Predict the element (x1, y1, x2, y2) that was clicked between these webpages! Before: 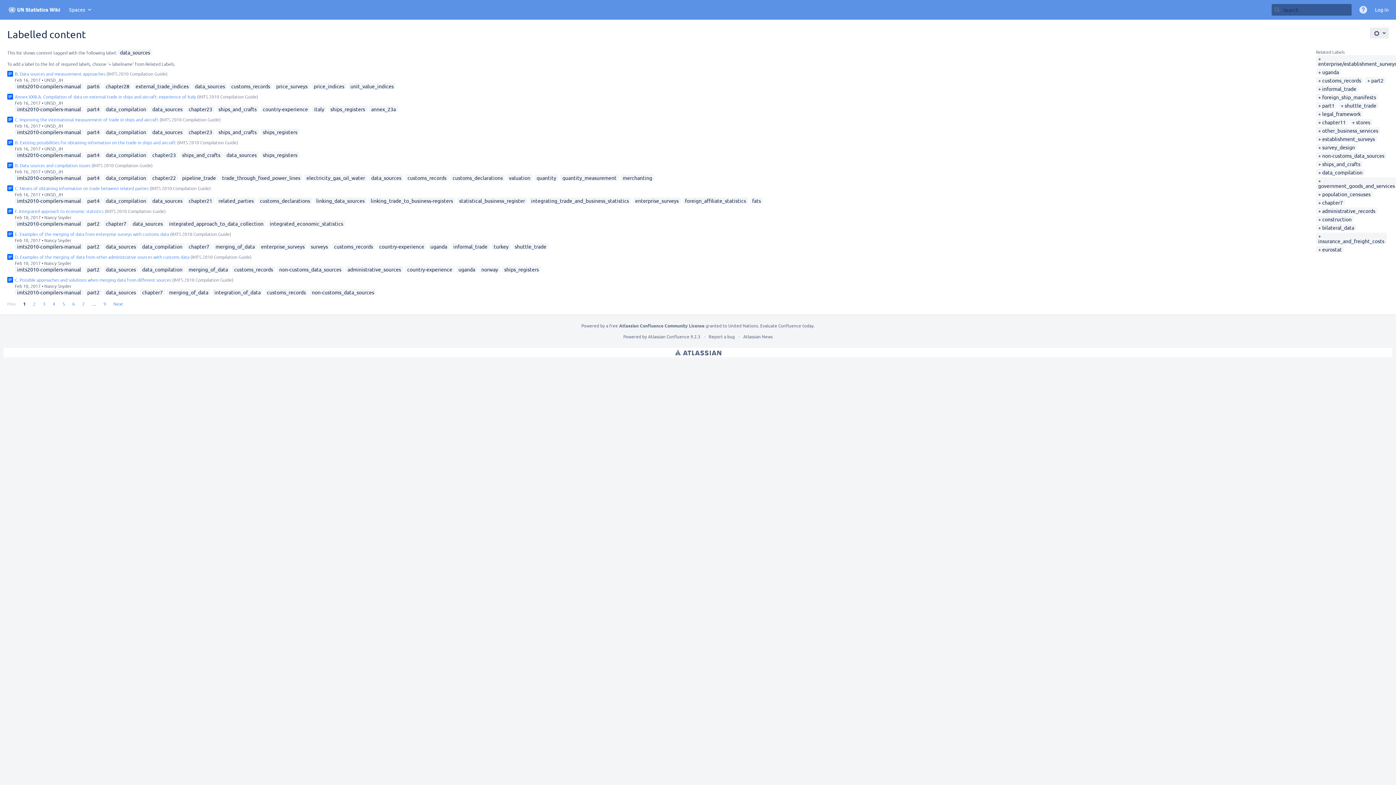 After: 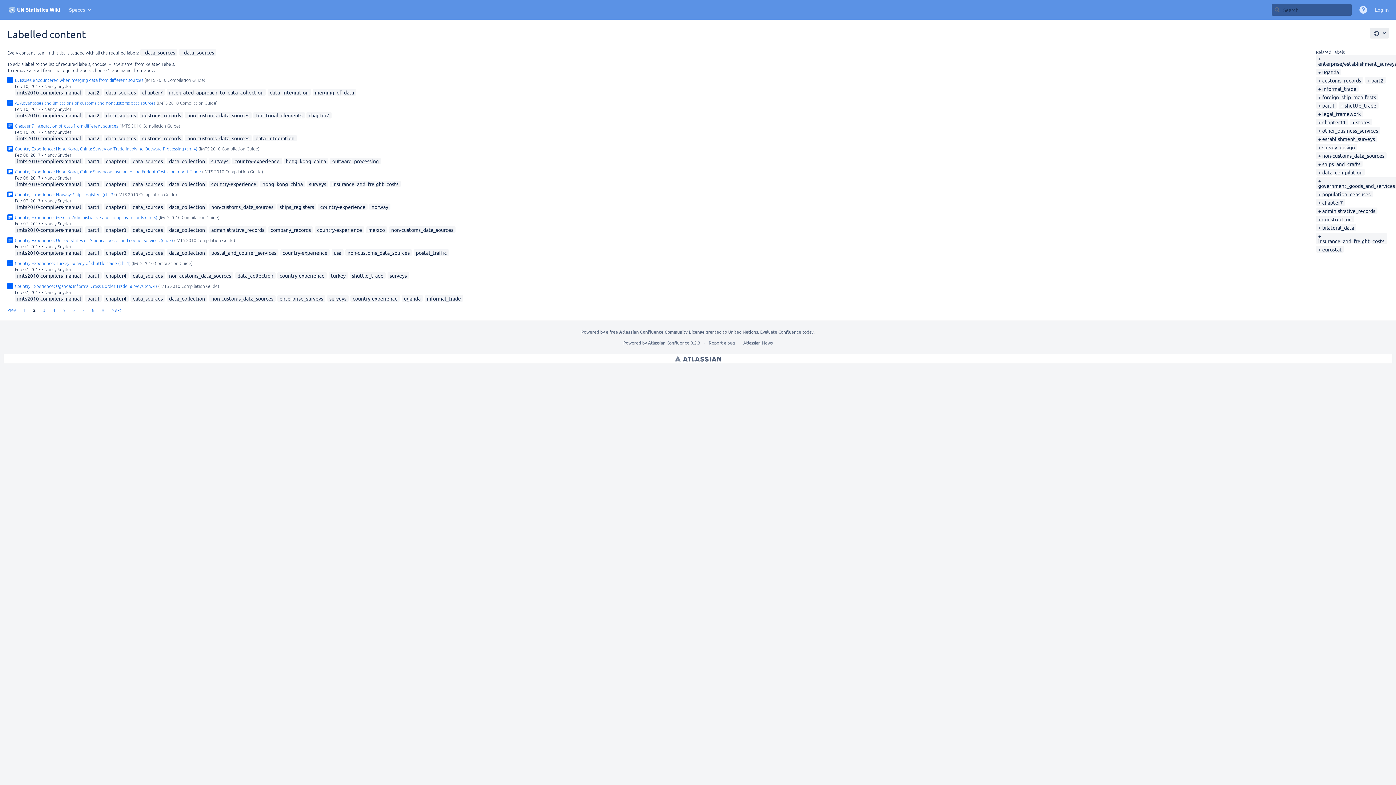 Action: bbox: (109, 297, 123, 306) label: Next